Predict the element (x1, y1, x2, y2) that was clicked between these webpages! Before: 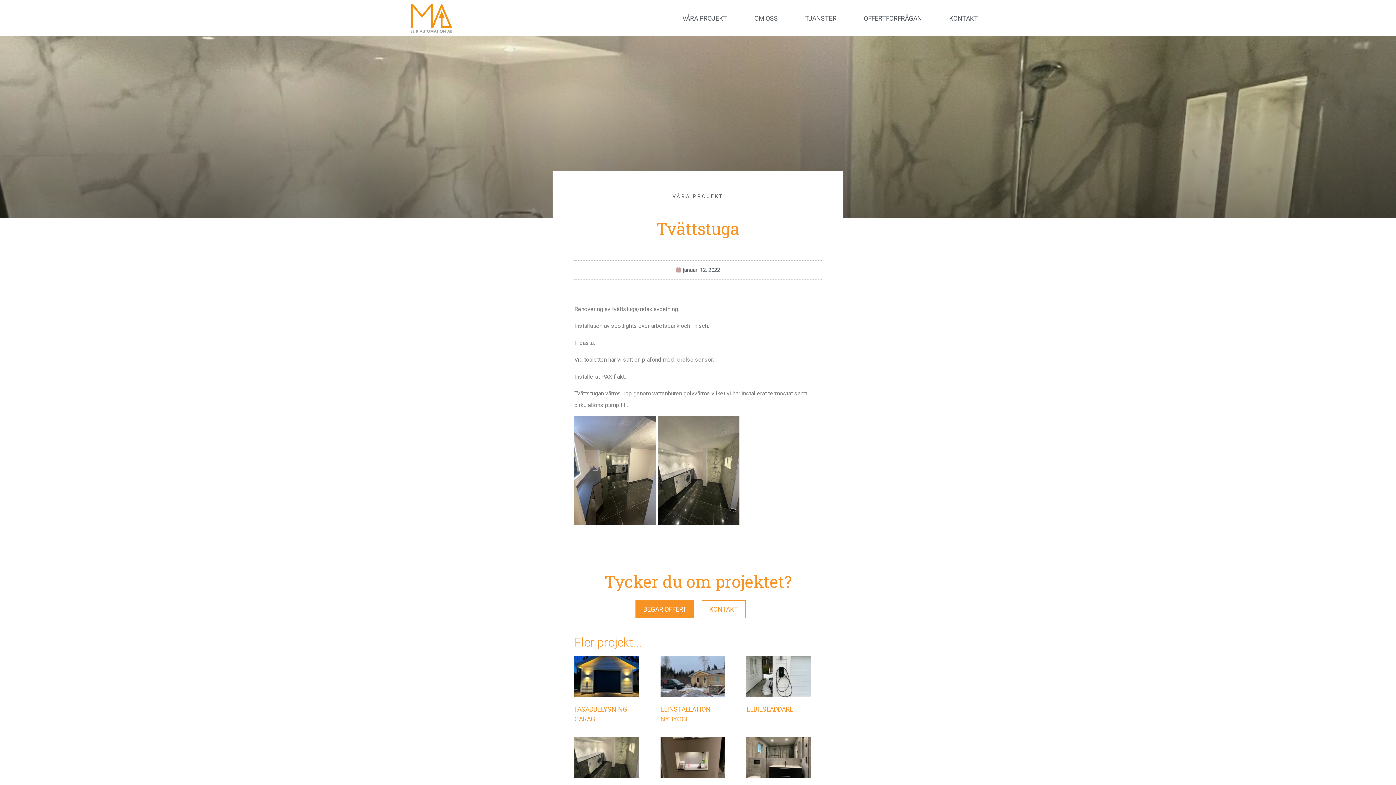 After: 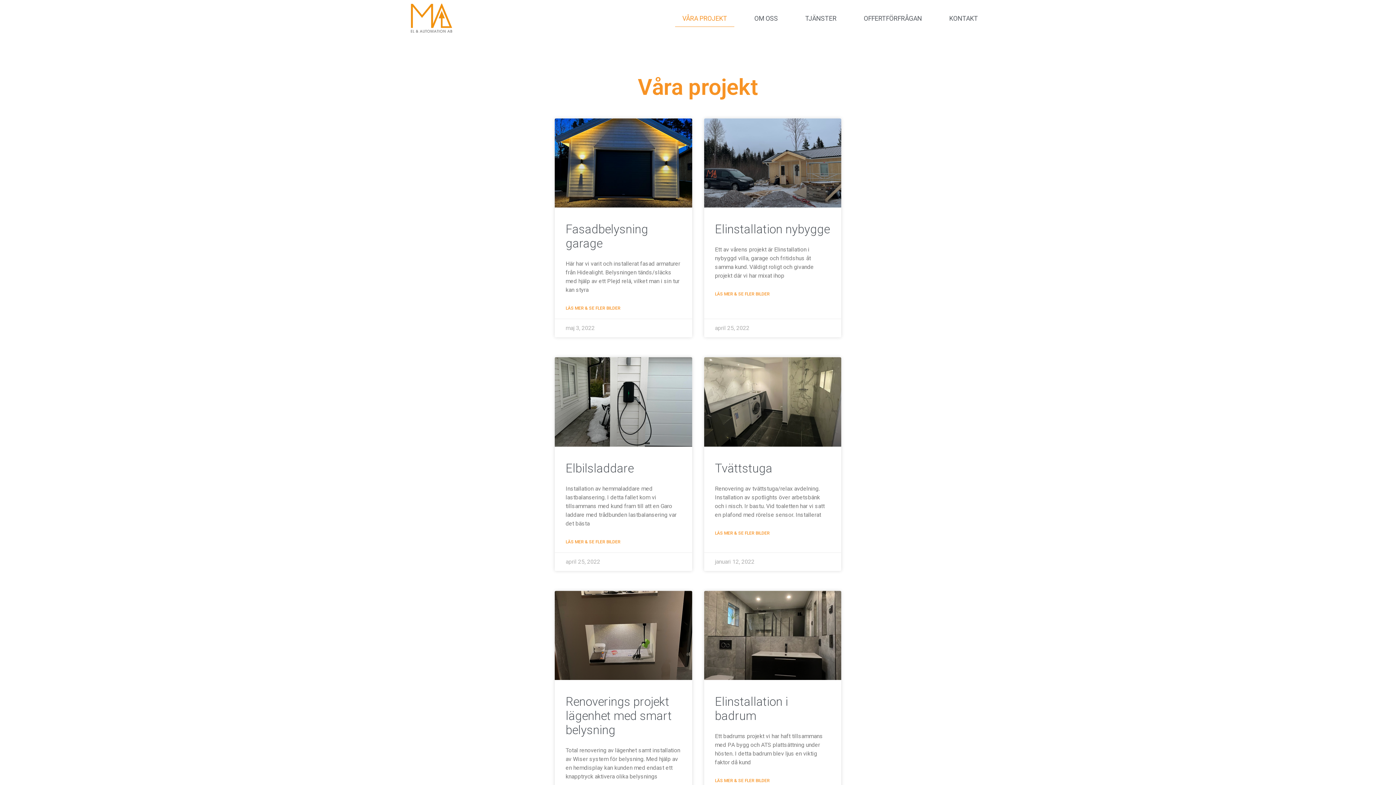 Action: bbox: (672, 193, 723, 199) label: VÅRA PROJEKT